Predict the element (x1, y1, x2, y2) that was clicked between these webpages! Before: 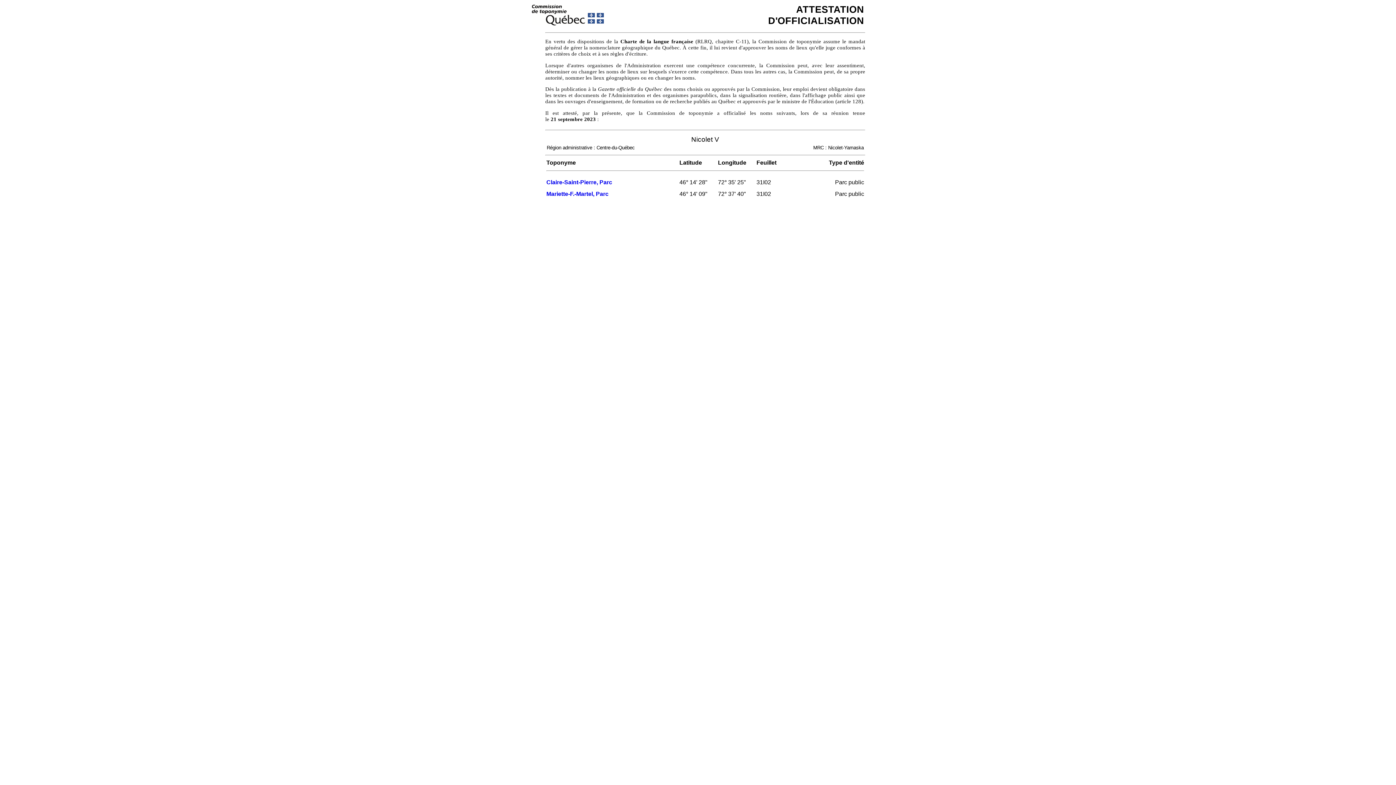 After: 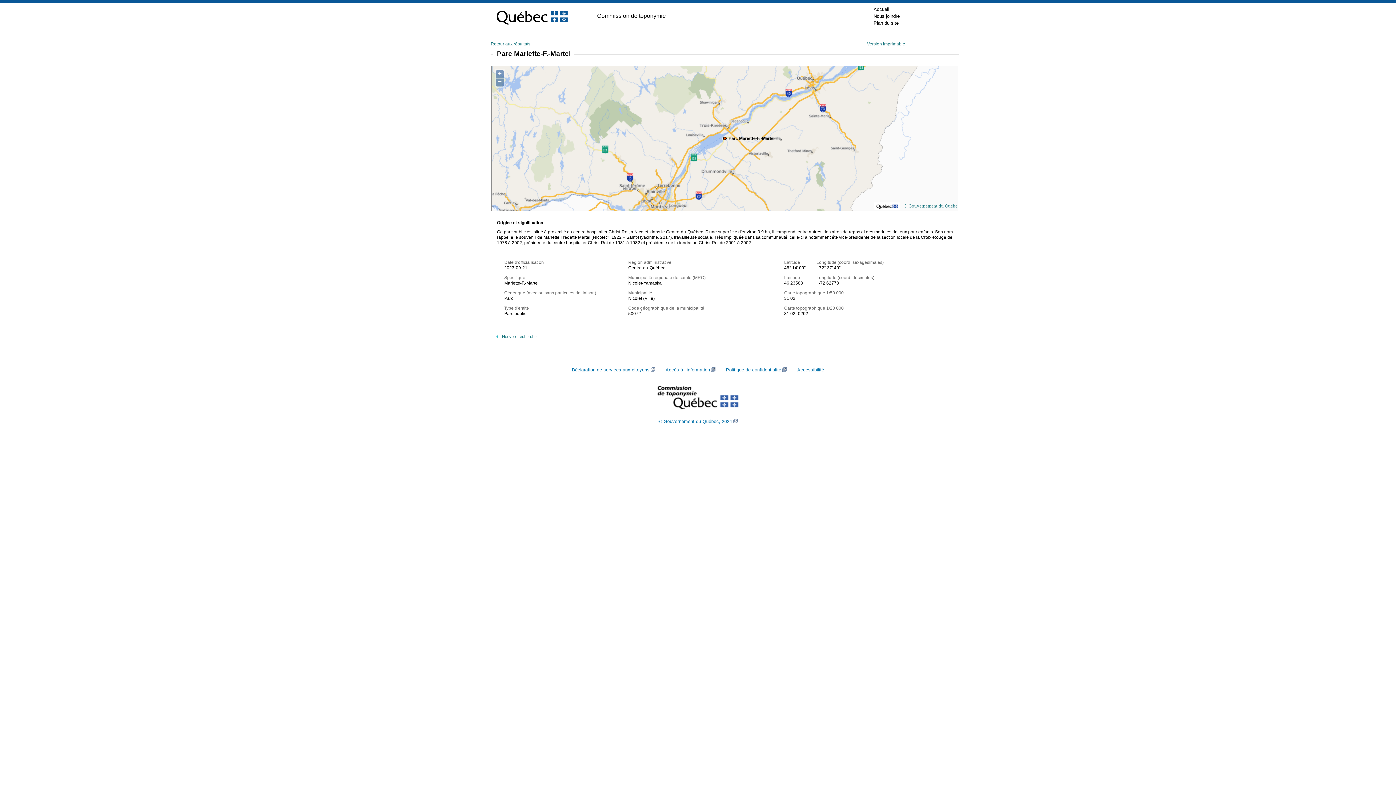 Action: bbox: (546, 190, 608, 197) label: Mariette-F.-Martel, Parc